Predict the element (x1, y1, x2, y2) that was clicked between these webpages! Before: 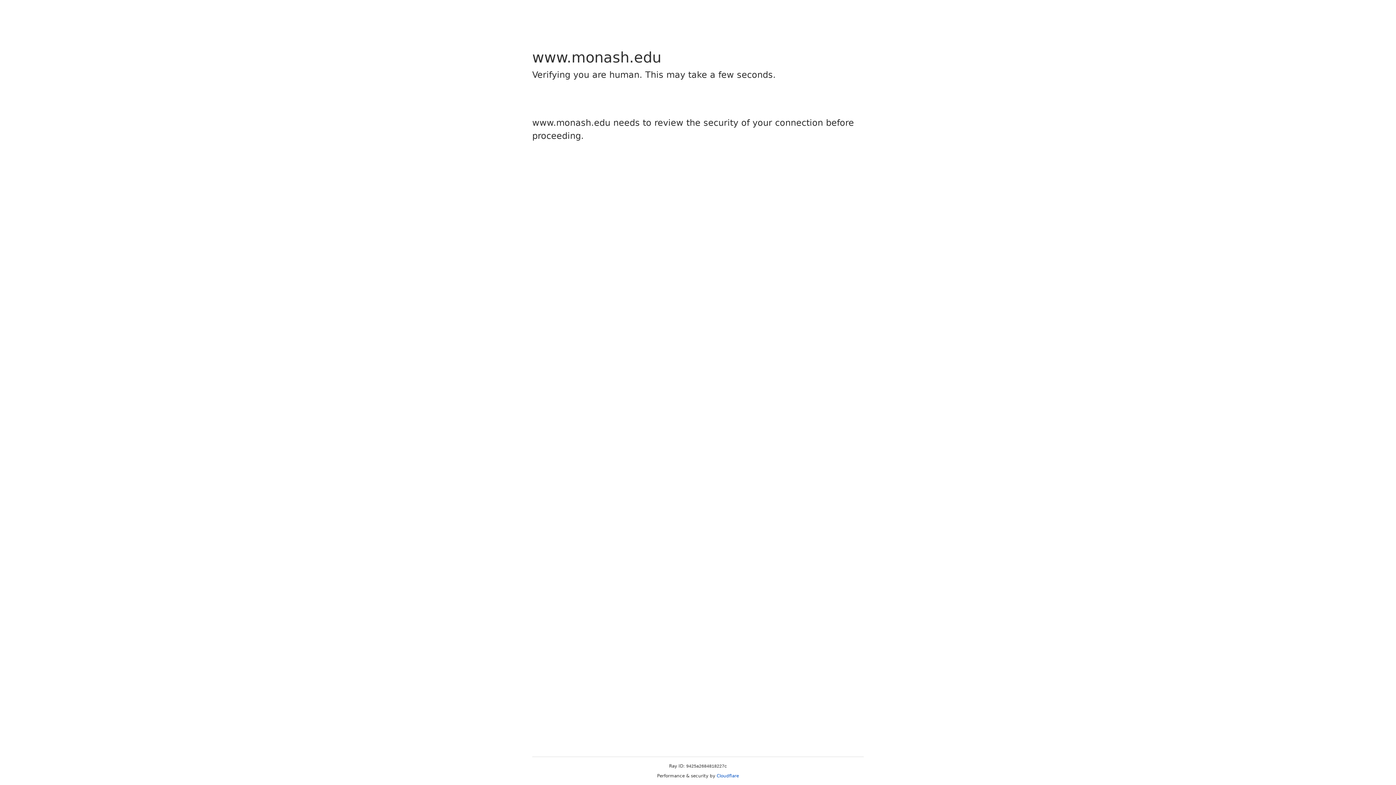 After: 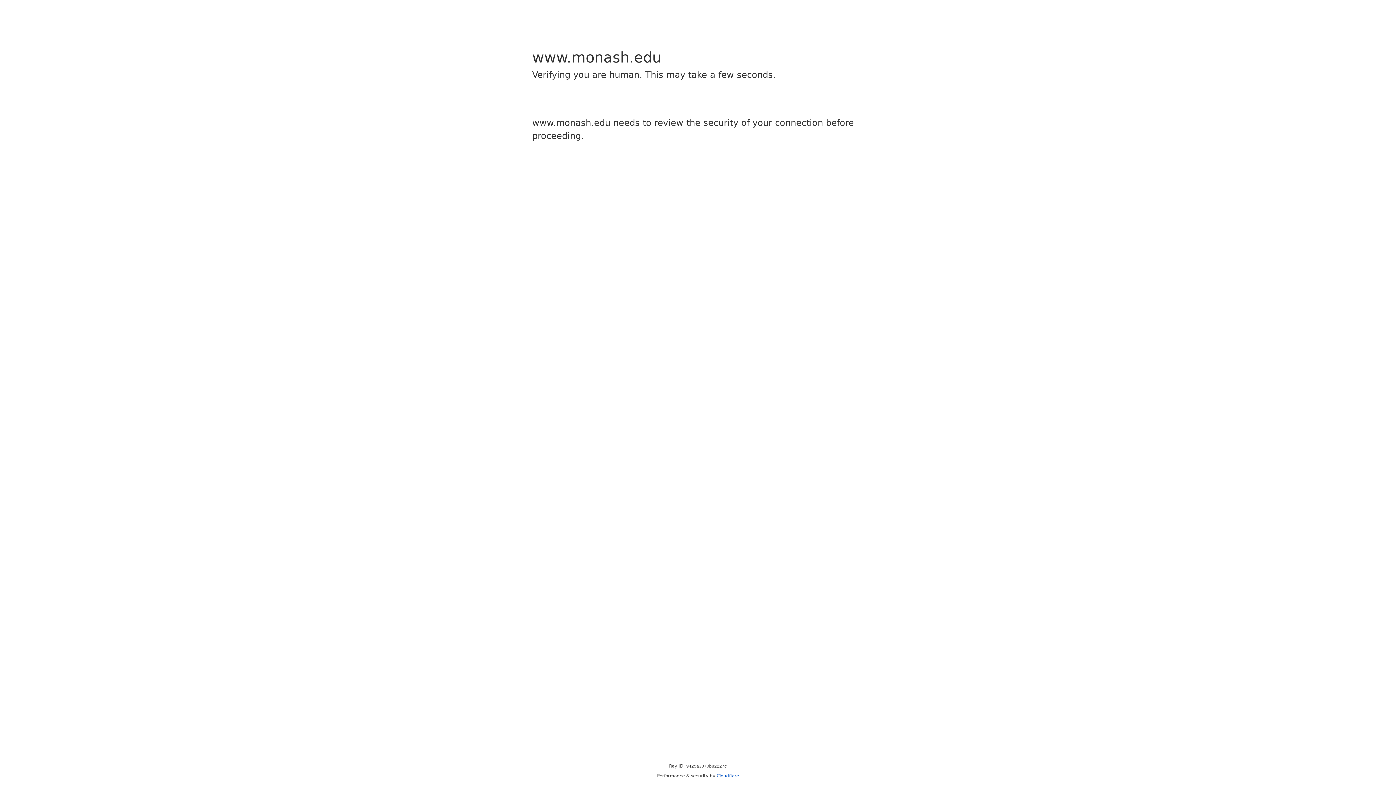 Action: label: Cloudflare bbox: (716, 773, 739, 778)